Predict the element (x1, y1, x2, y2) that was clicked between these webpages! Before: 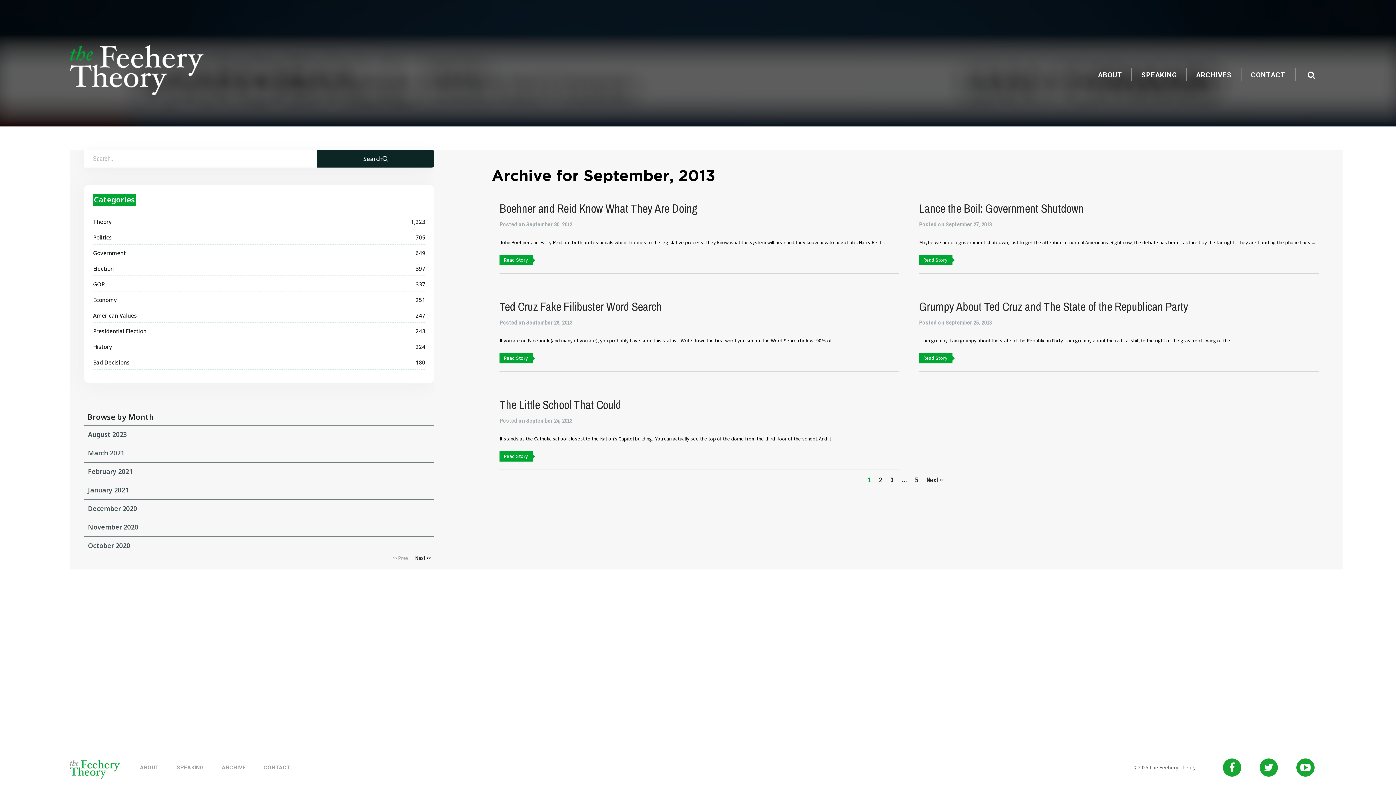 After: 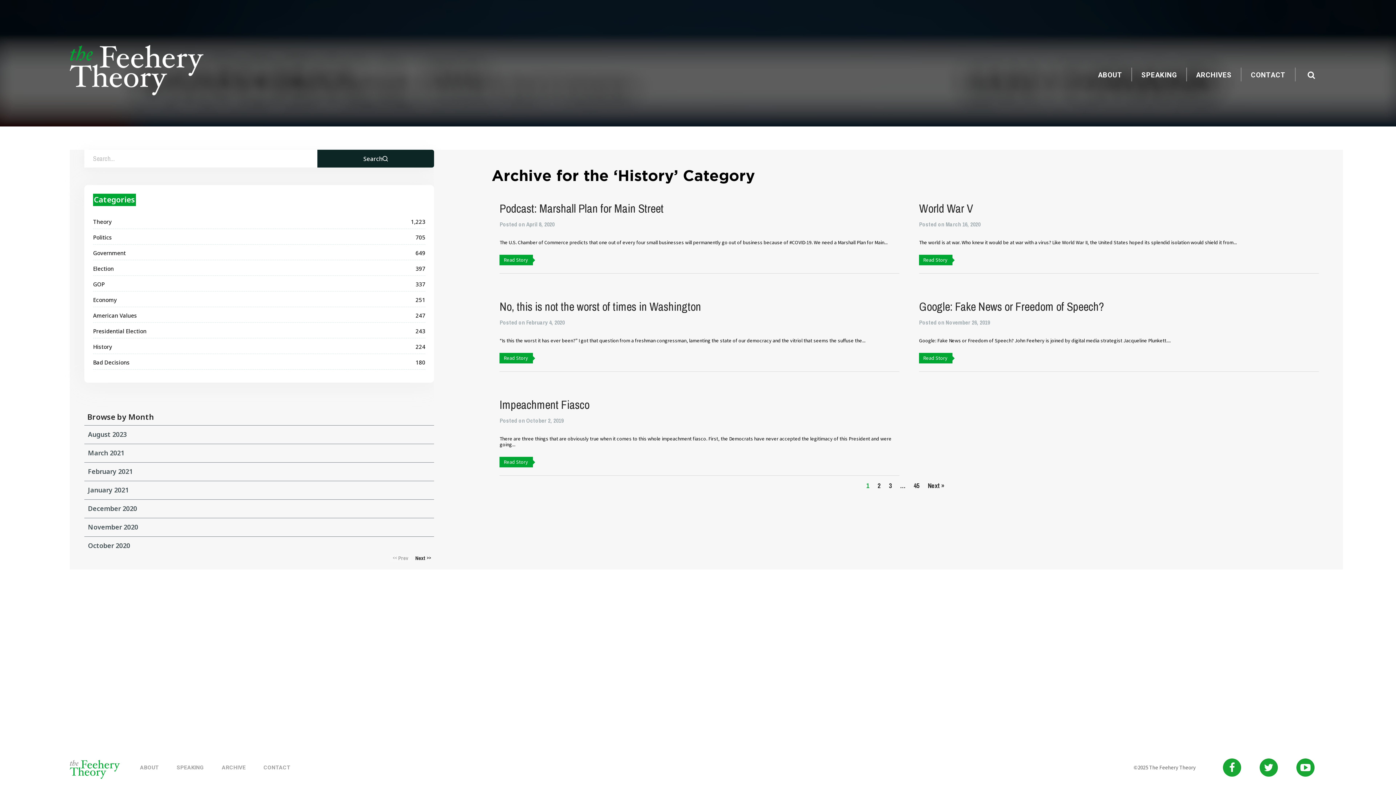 Action: bbox: (93, 342, 112, 350) label: History